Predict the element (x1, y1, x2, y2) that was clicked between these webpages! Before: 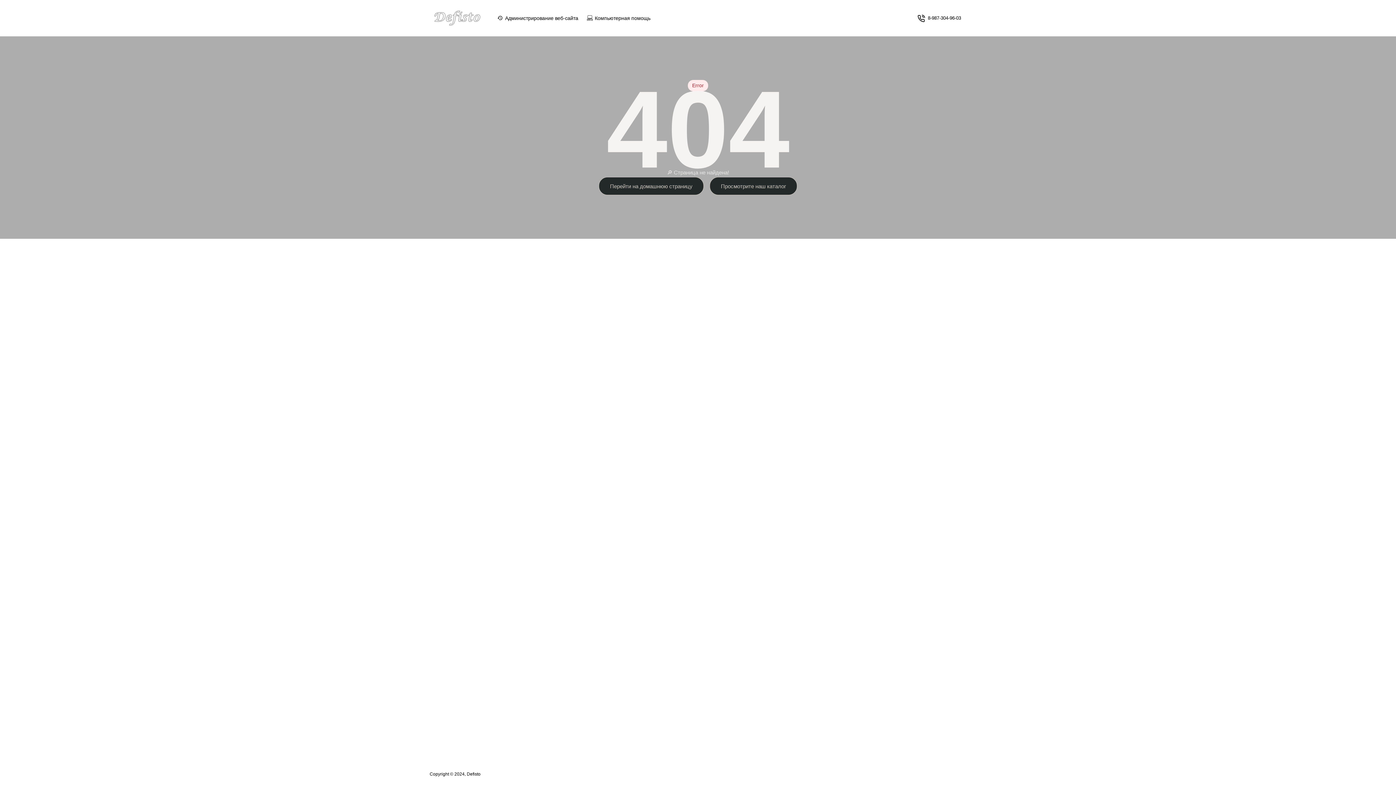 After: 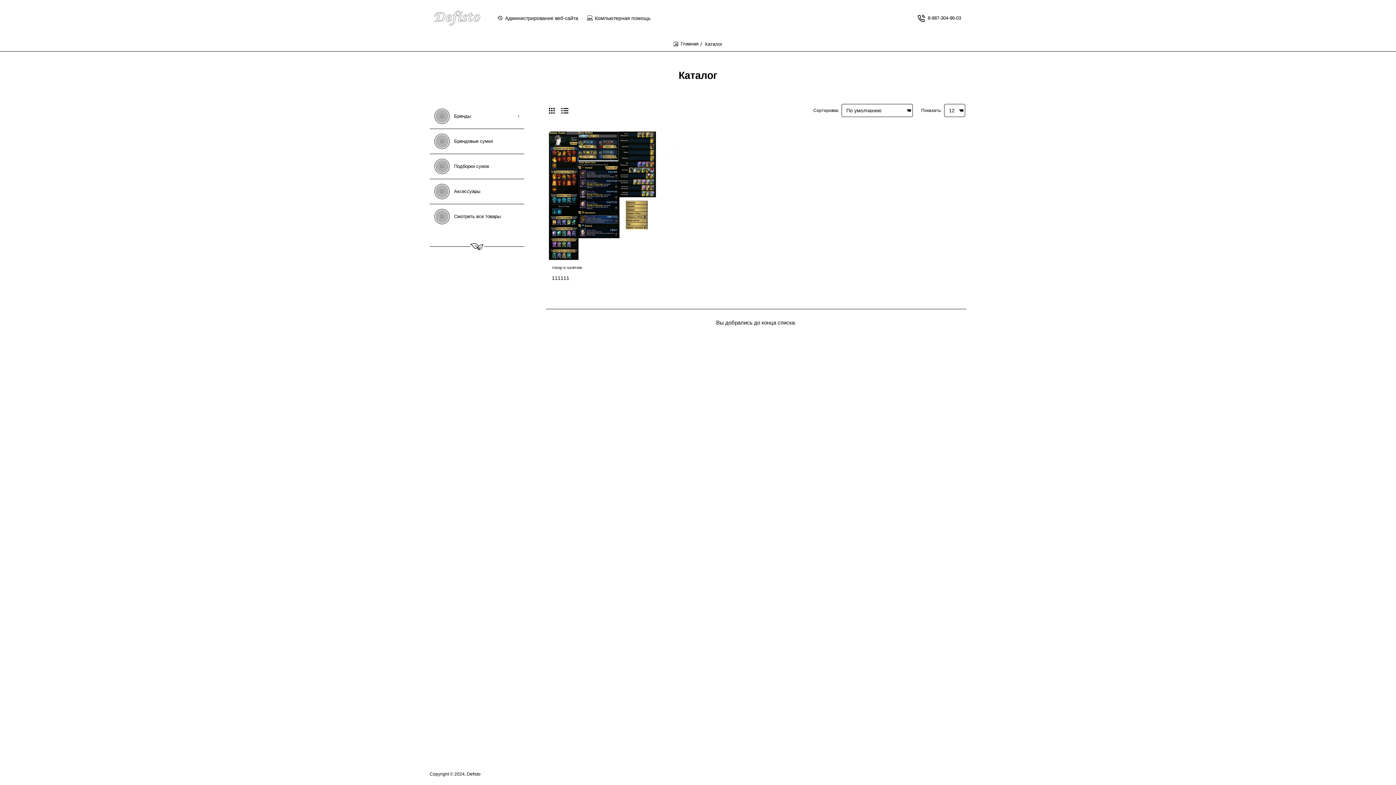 Action: bbox: (709, 177, 797, 195) label: Просмотрите наш каталог